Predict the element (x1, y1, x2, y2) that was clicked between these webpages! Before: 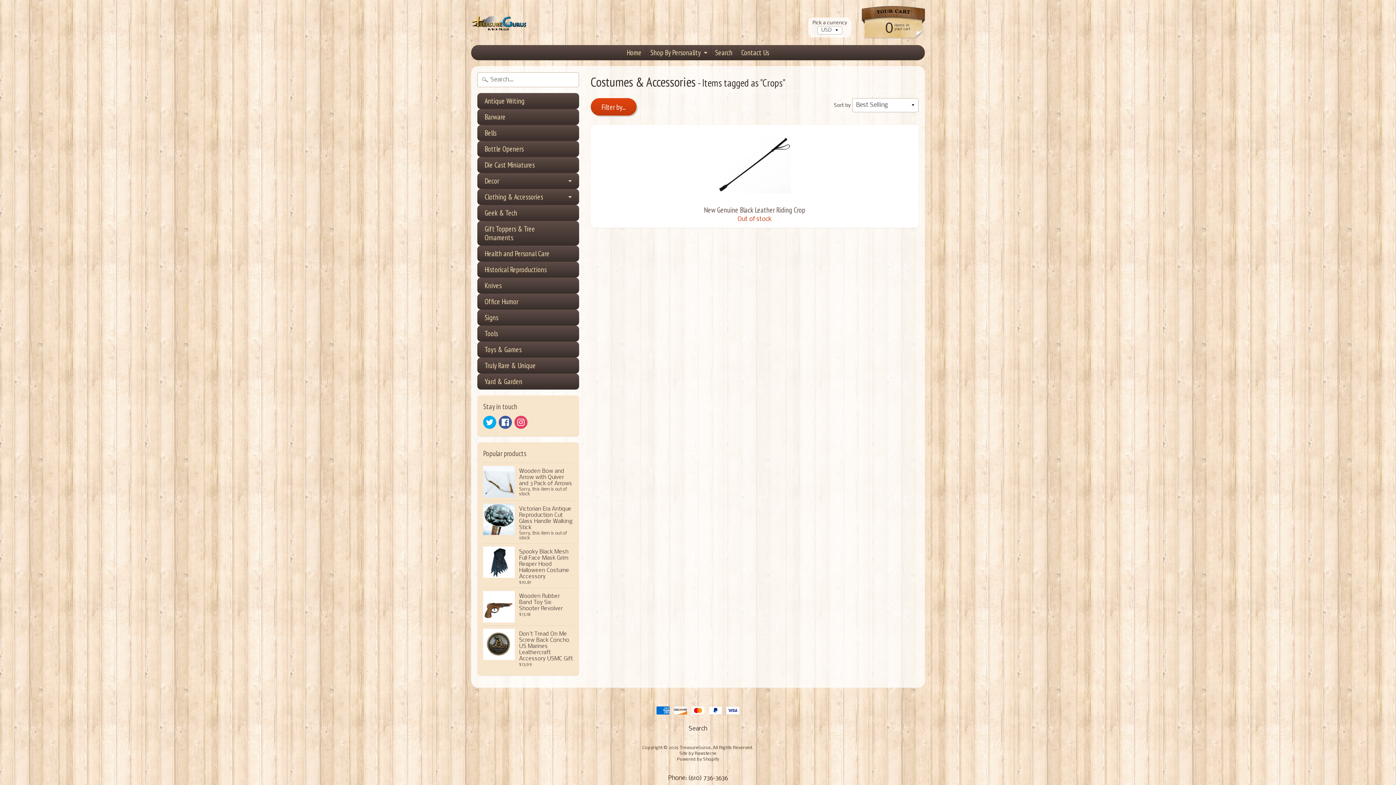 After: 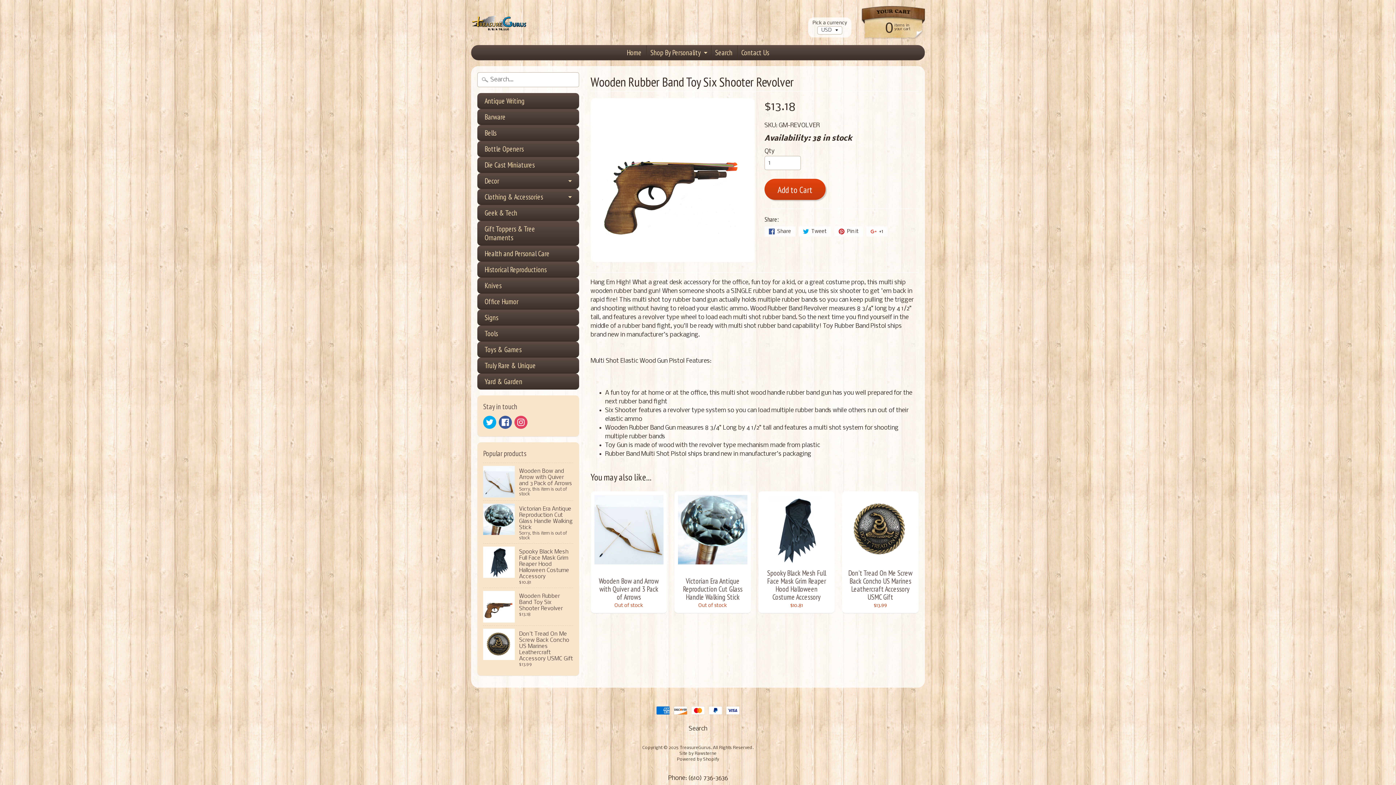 Action: bbox: (483, 588, 573, 625) label: Wooden Rubber Band Toy Six Shooter Revolver
$13.18